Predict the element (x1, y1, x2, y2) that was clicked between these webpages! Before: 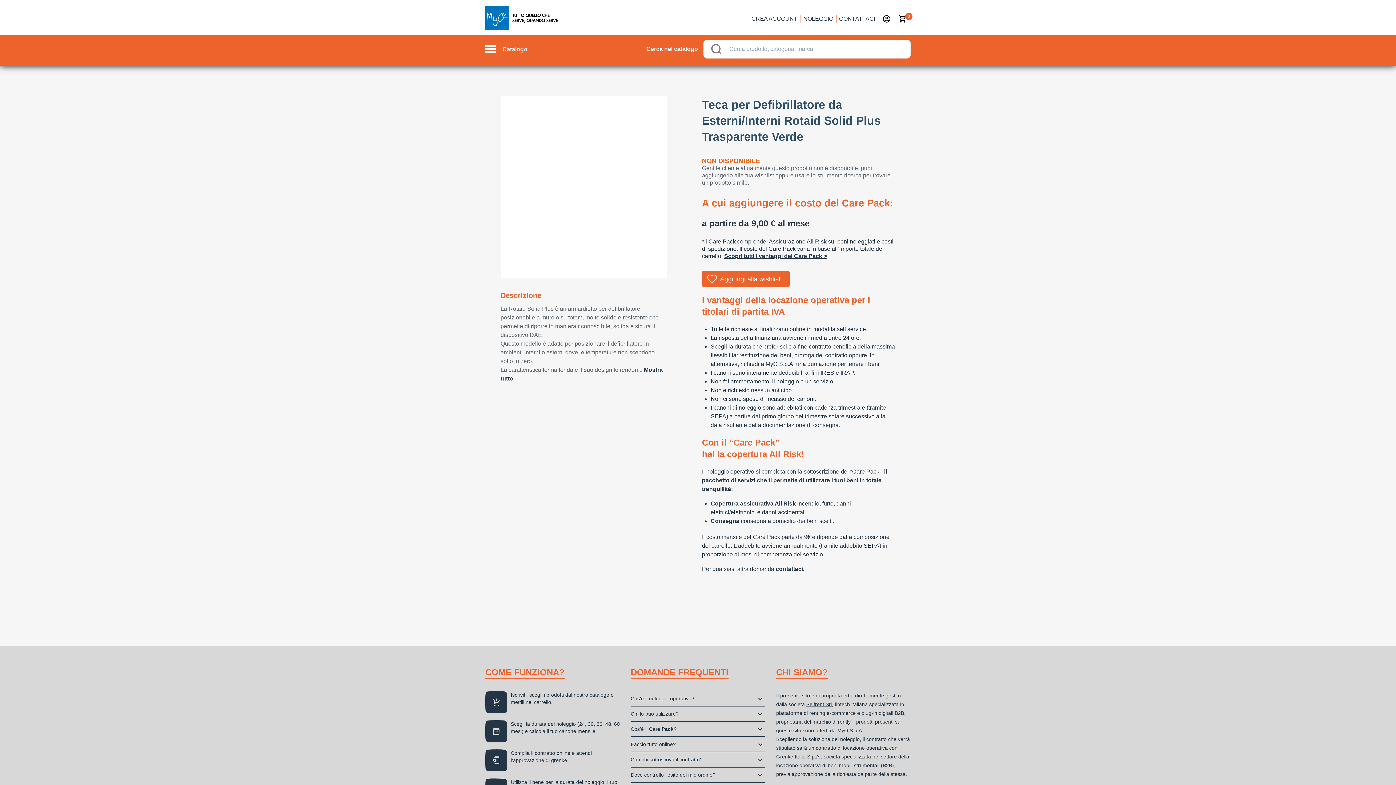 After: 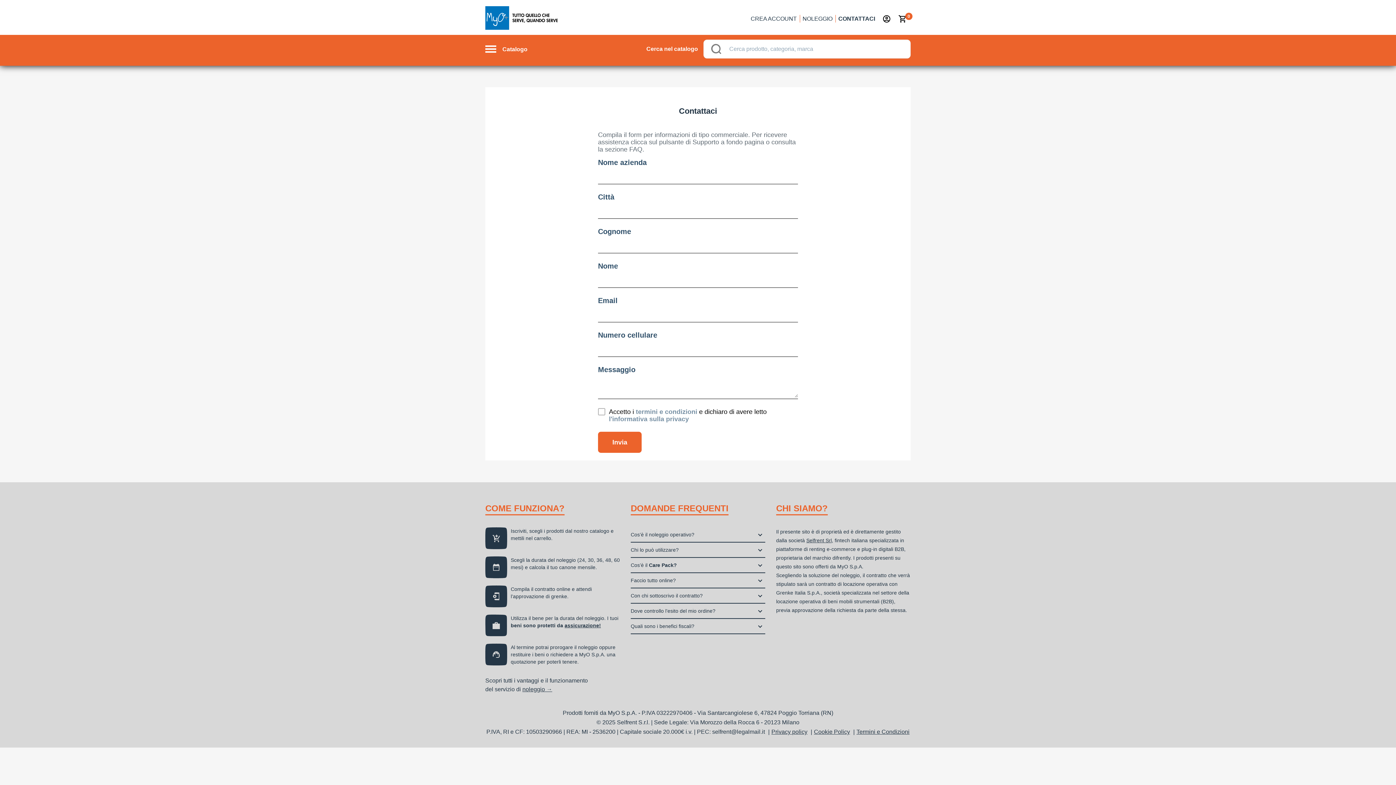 Action: label: contattaci. bbox: (775, 566, 804, 572)